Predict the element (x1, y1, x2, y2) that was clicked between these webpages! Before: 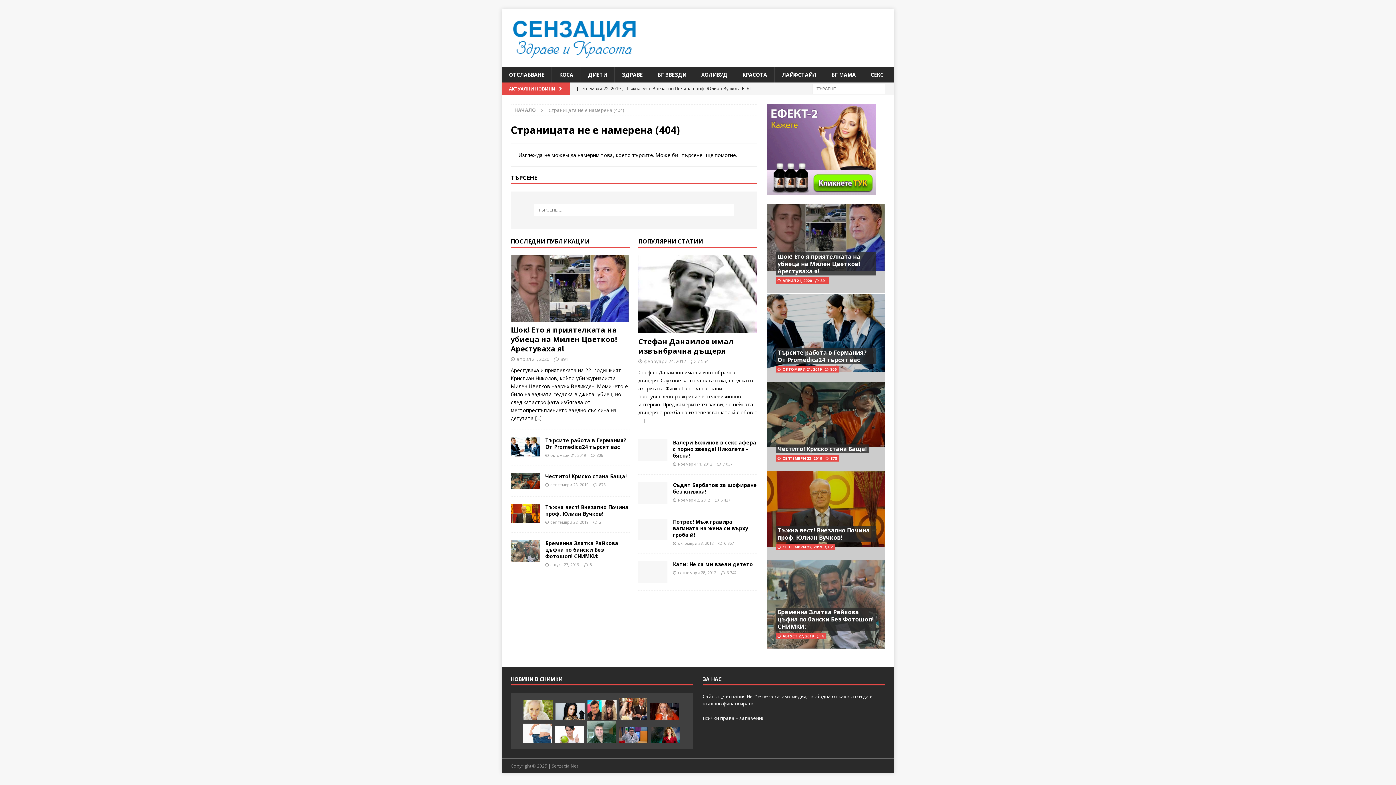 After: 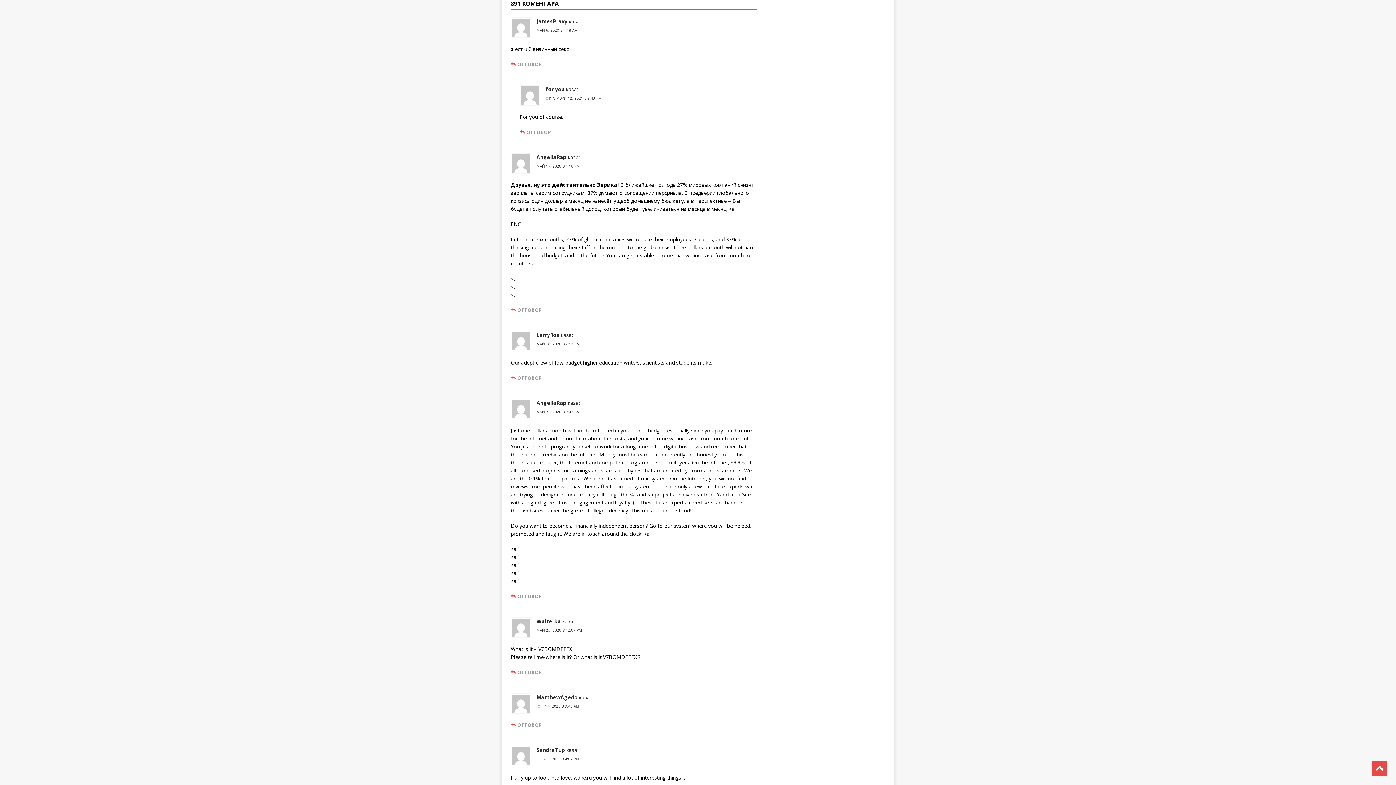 Action: bbox: (820, 278, 827, 283) label: 891